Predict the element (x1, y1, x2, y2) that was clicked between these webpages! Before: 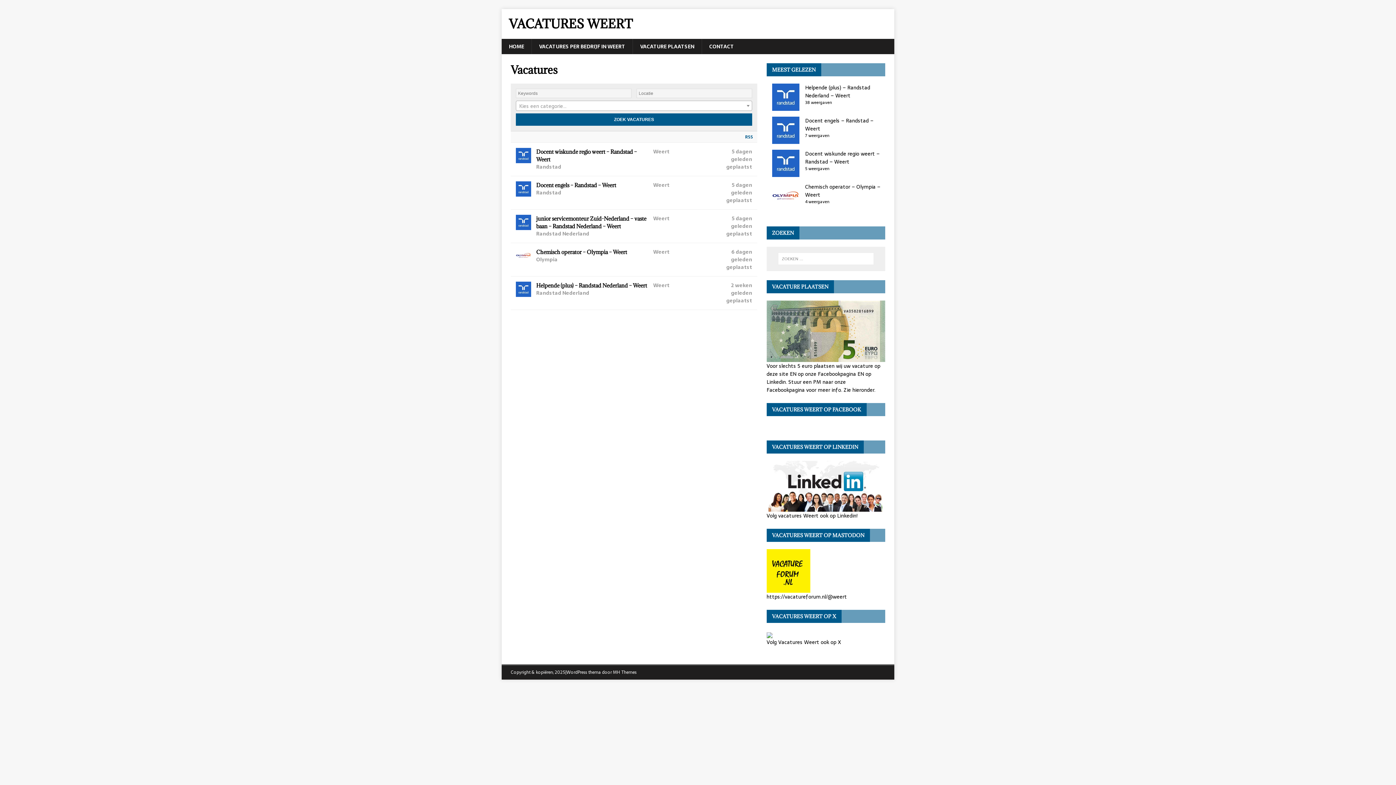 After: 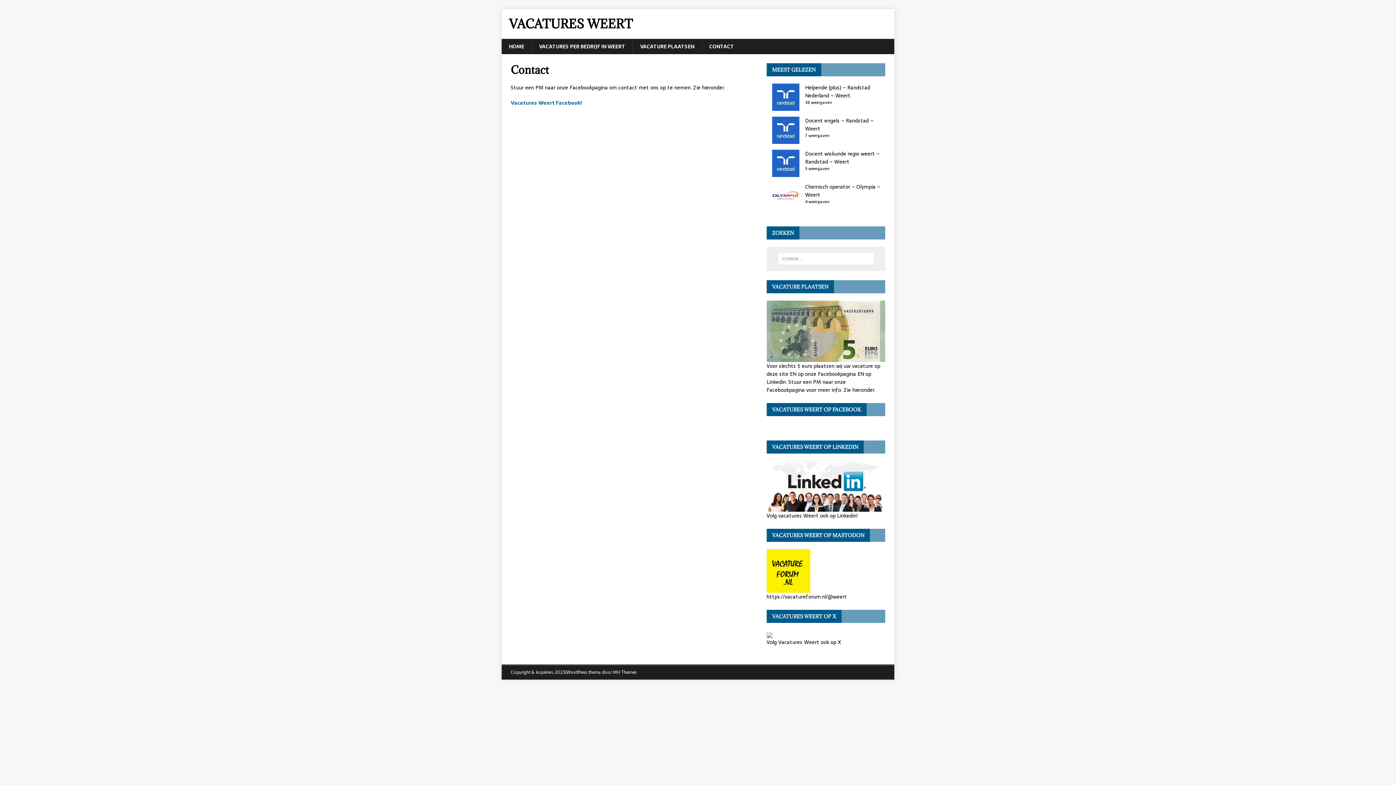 Action: label: CONTACT bbox: (701, 38, 741, 54)